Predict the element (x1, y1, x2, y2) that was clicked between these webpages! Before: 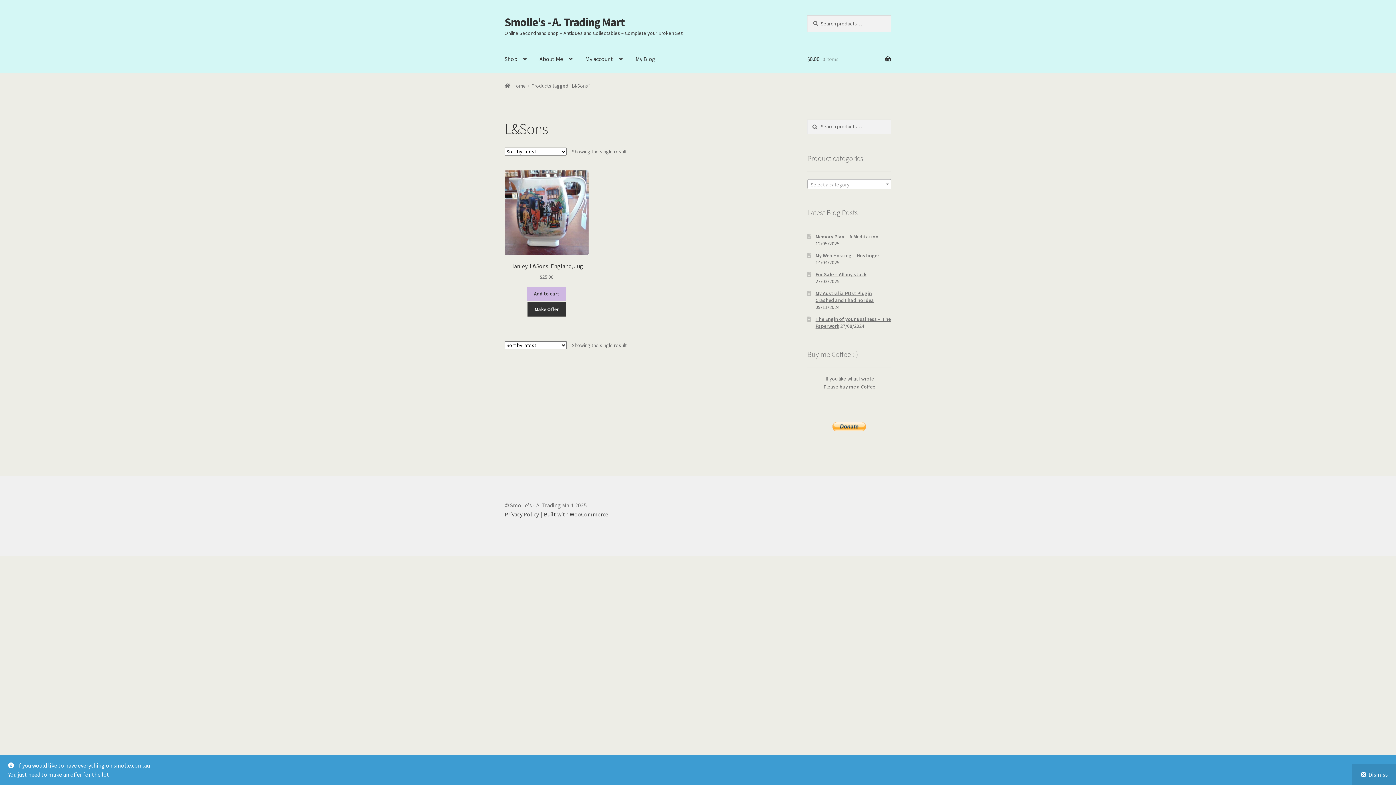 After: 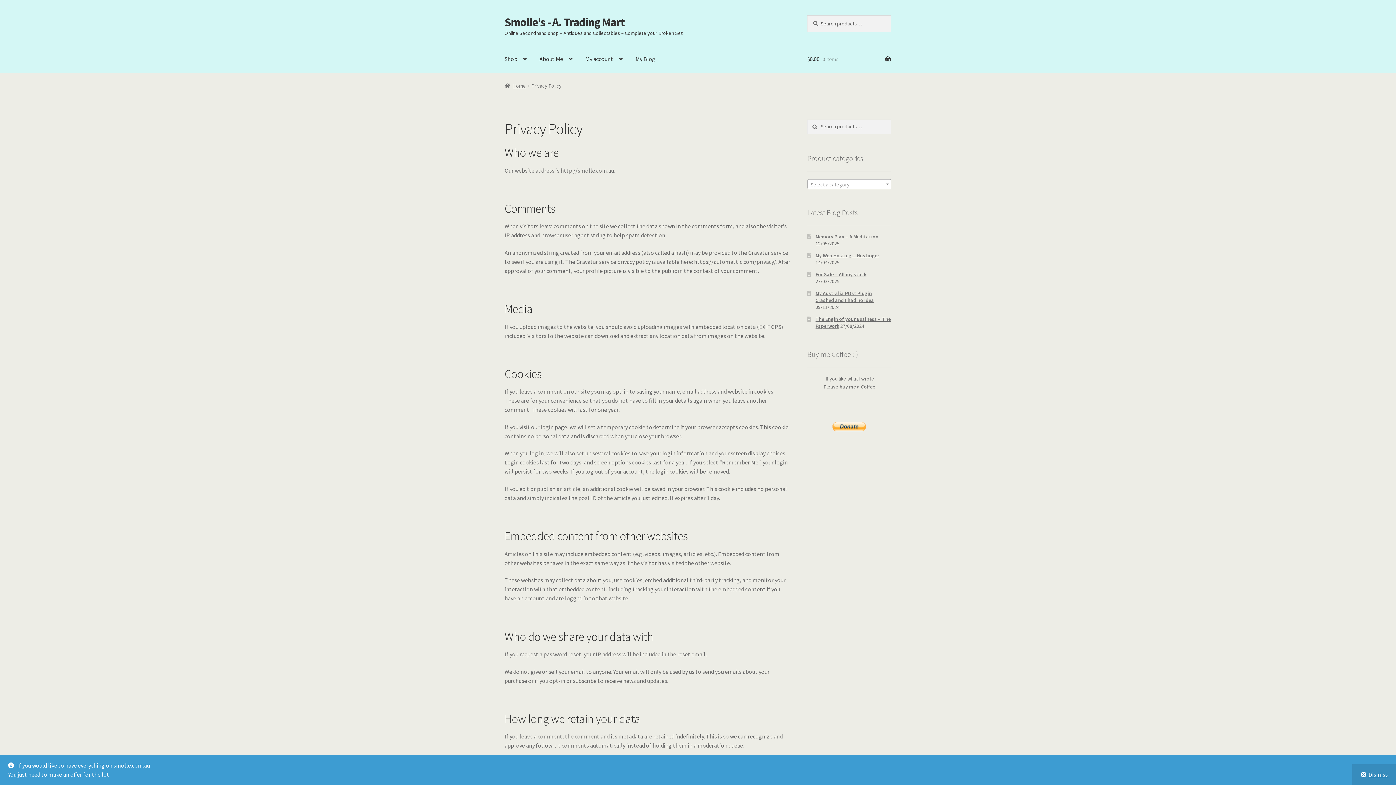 Action: bbox: (504, 510, 538, 518) label: Privacy Policy